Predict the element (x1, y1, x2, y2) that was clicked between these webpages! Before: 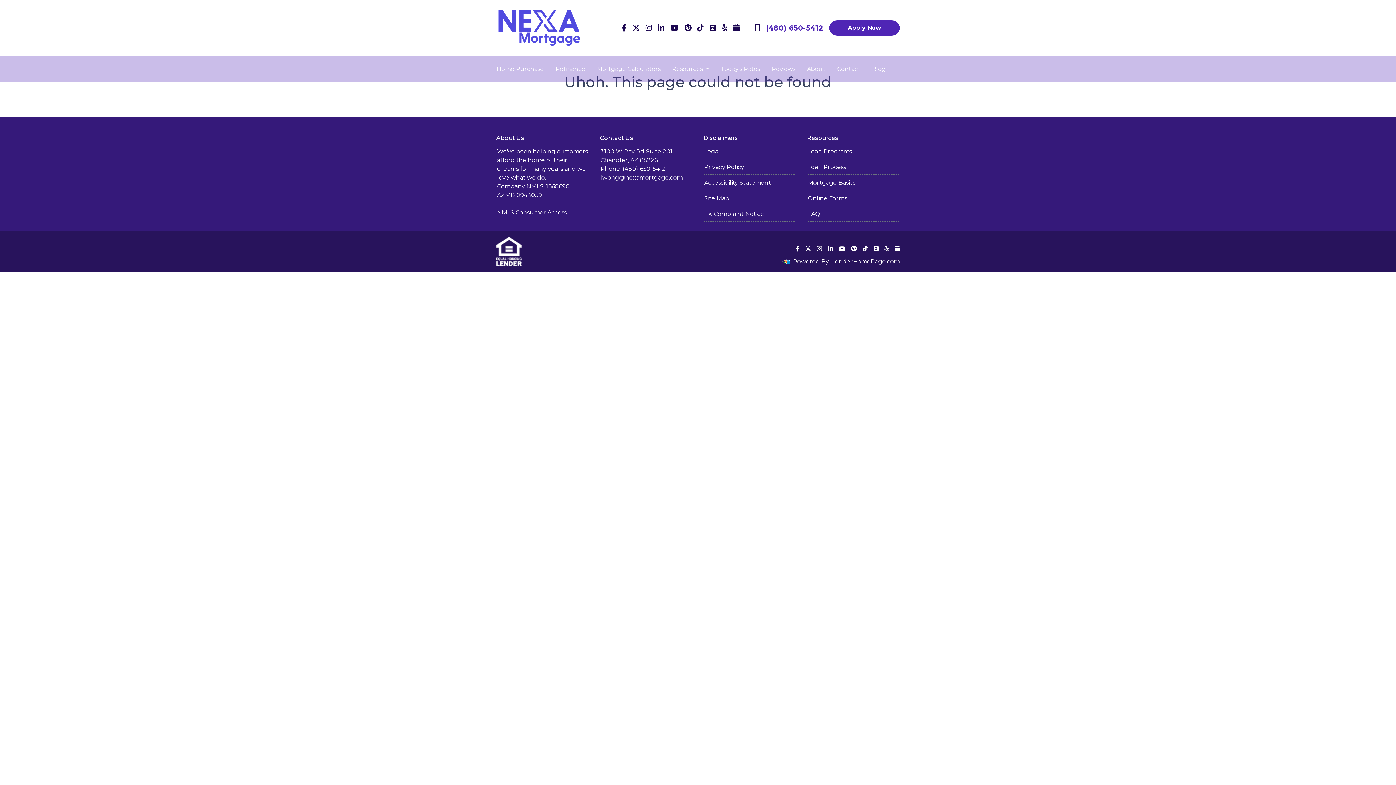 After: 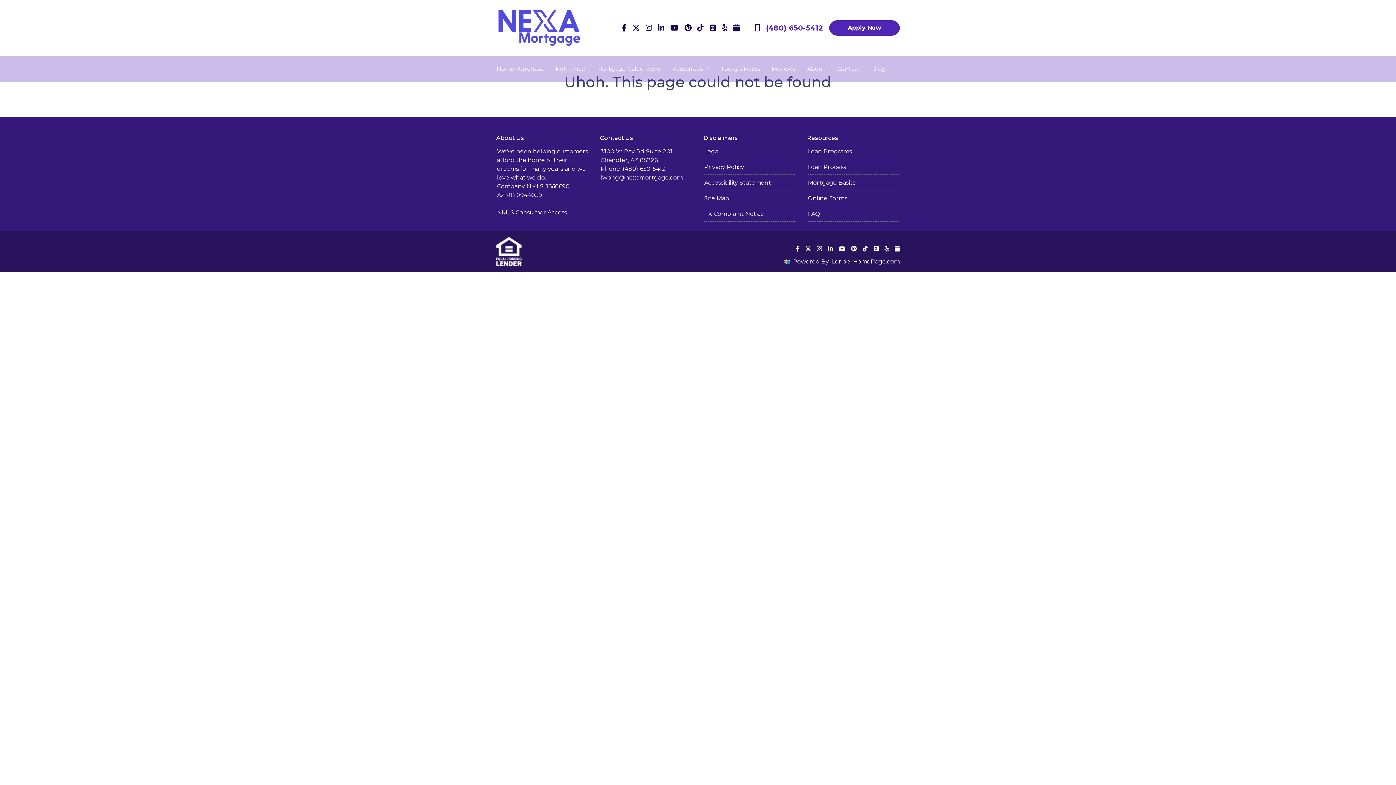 Action: bbox: (838, 245, 845, 251)